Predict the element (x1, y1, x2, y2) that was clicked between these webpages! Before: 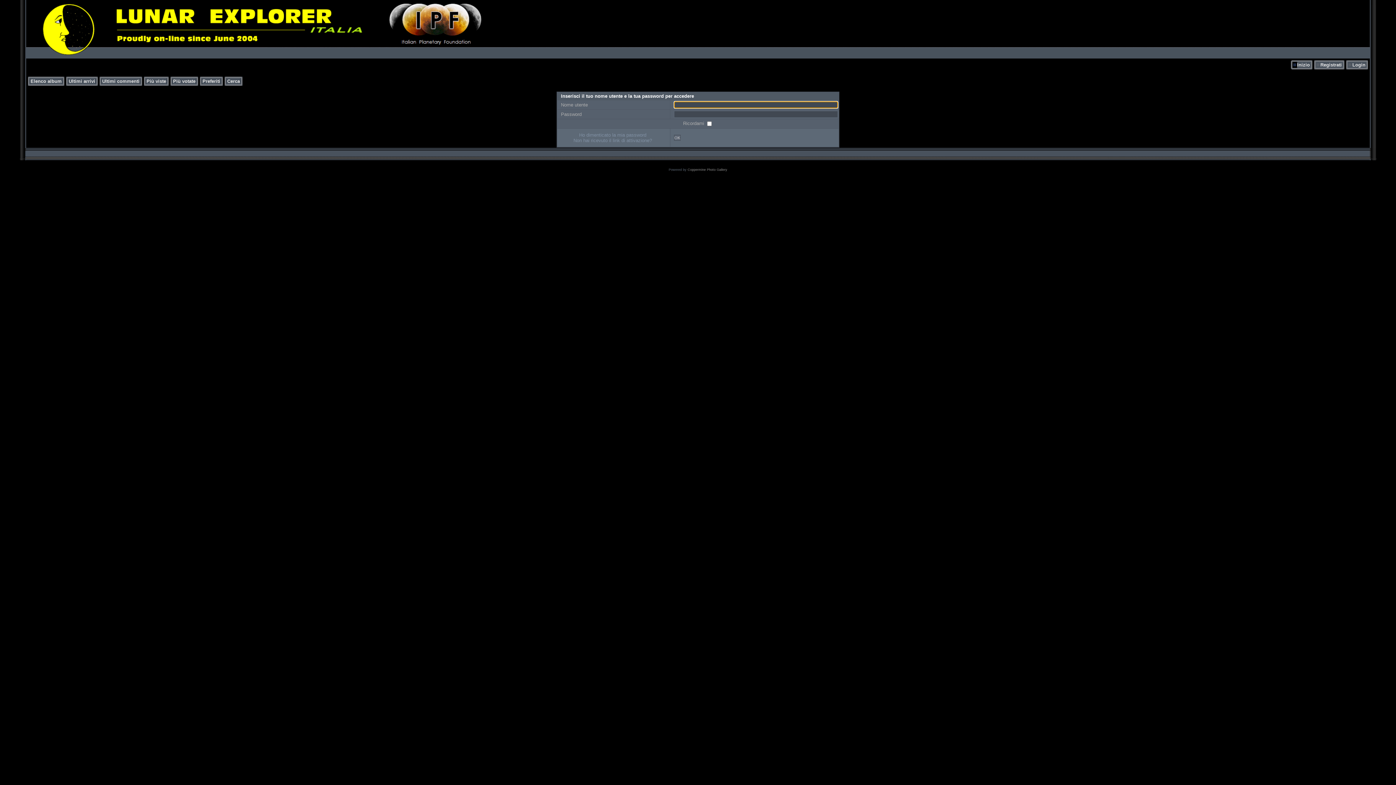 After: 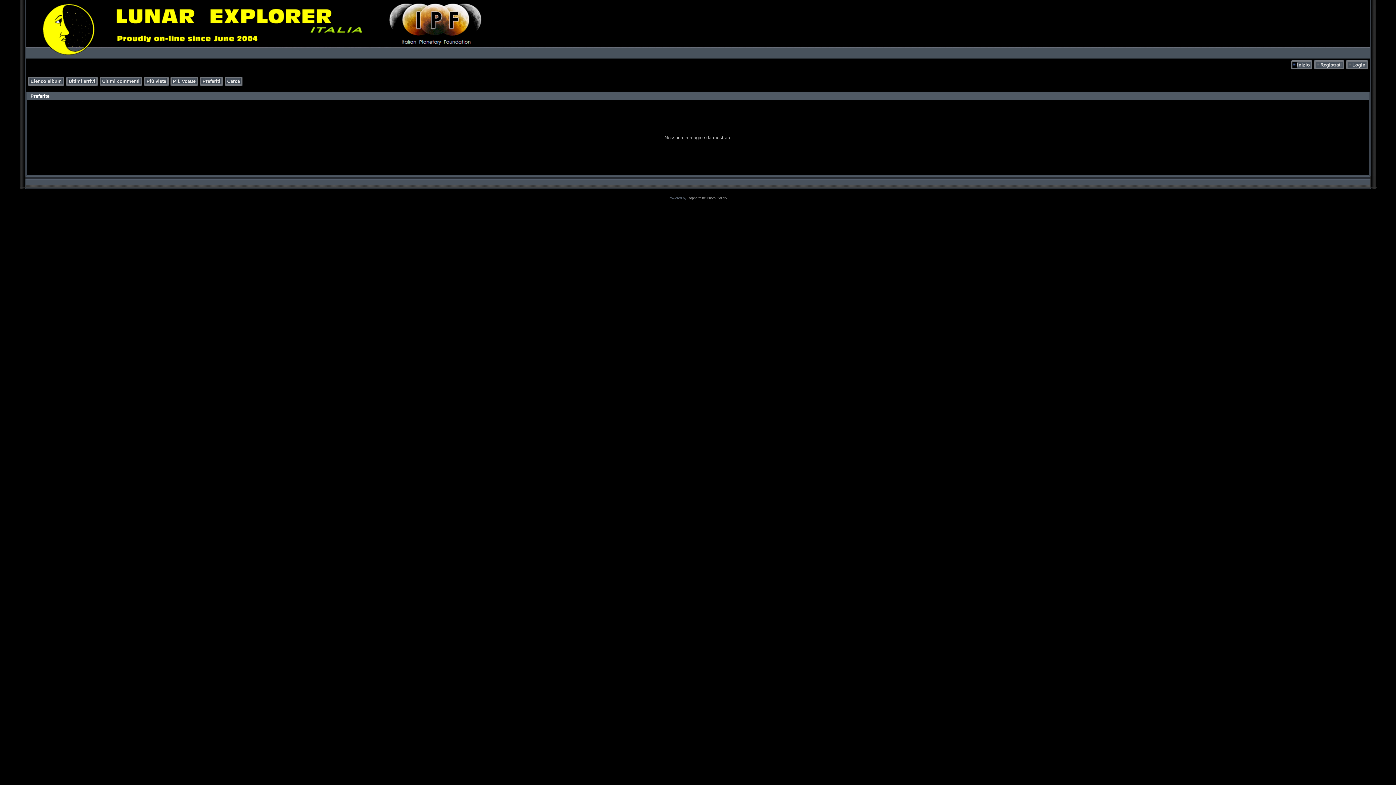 Action: bbox: (202, 78, 220, 84) label: Preferiti